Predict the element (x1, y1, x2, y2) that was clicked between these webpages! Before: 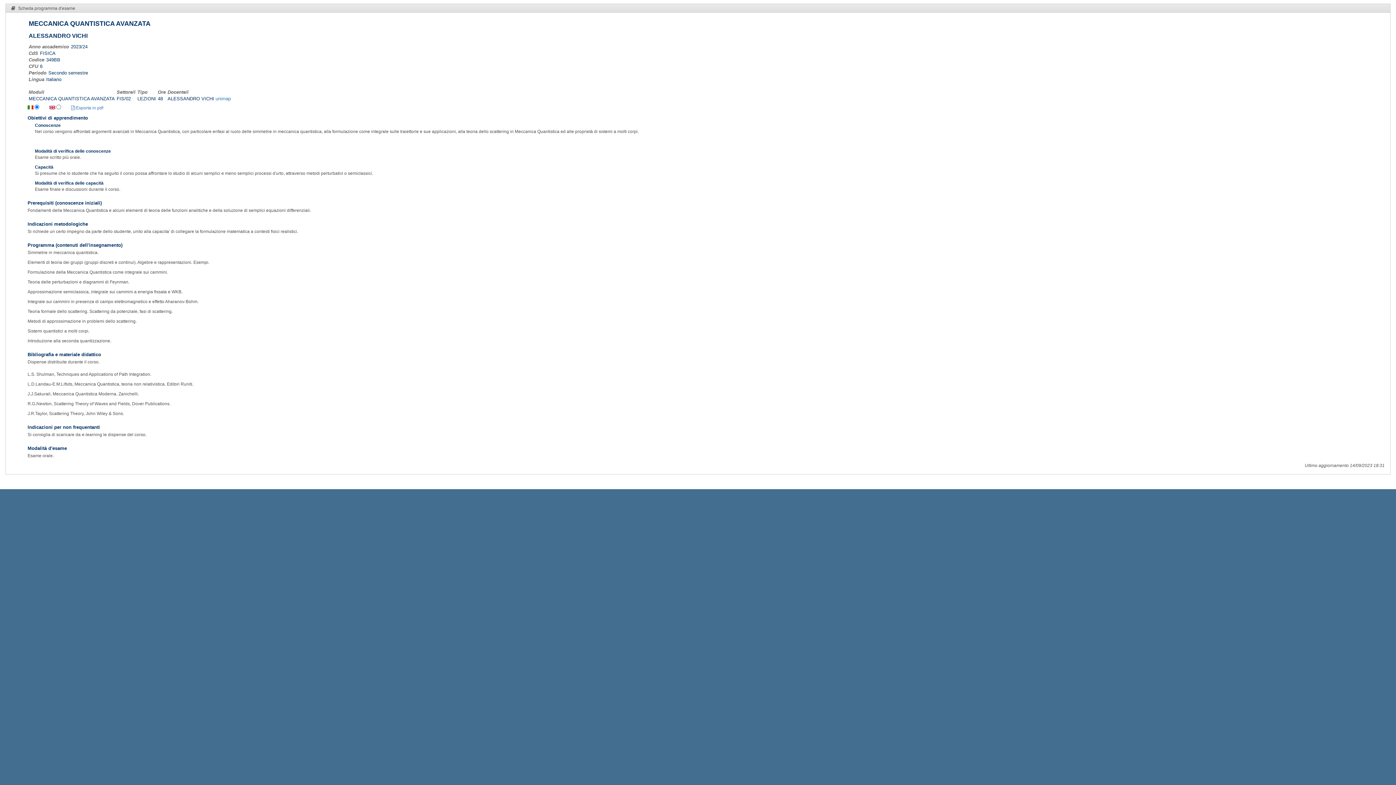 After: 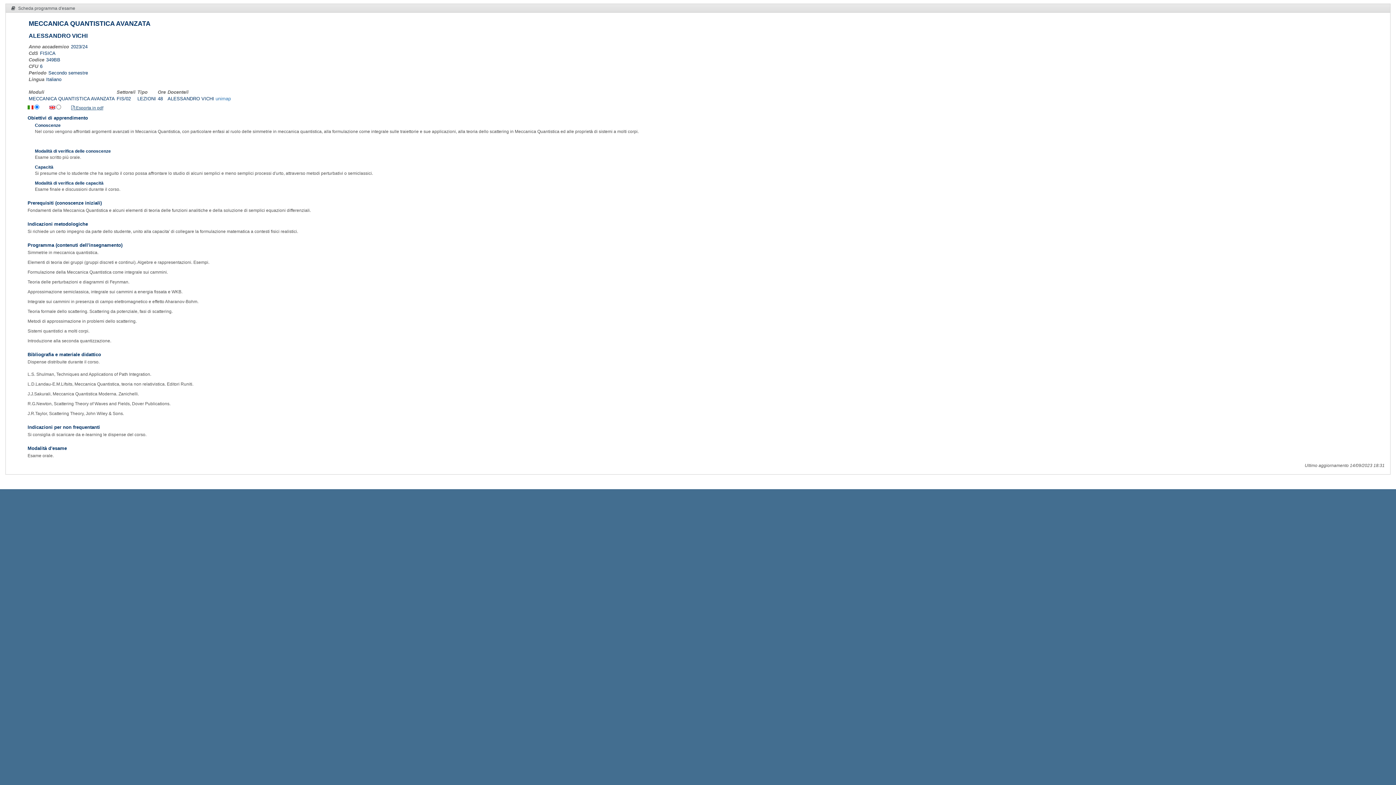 Action: label:  Esporta in pdf bbox: (71, 105, 103, 110)